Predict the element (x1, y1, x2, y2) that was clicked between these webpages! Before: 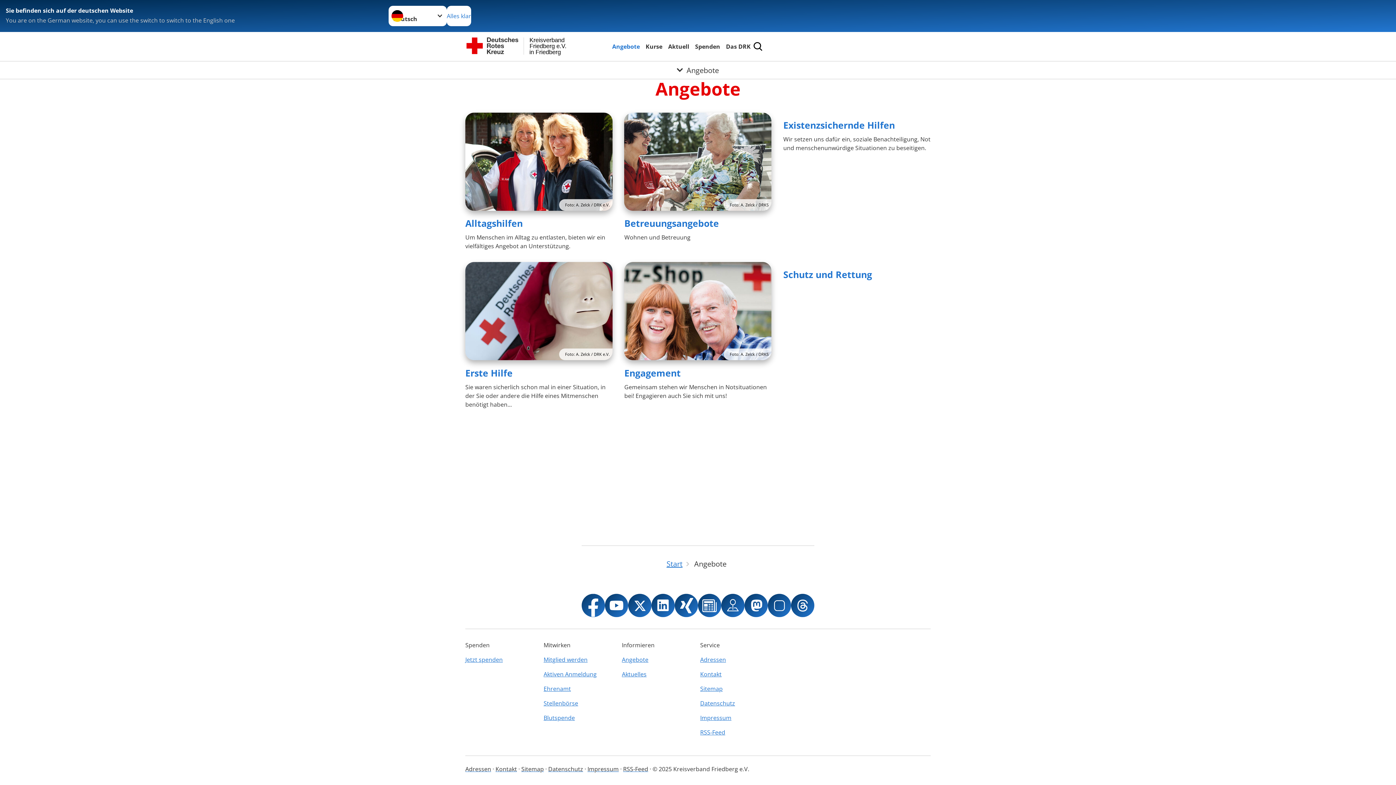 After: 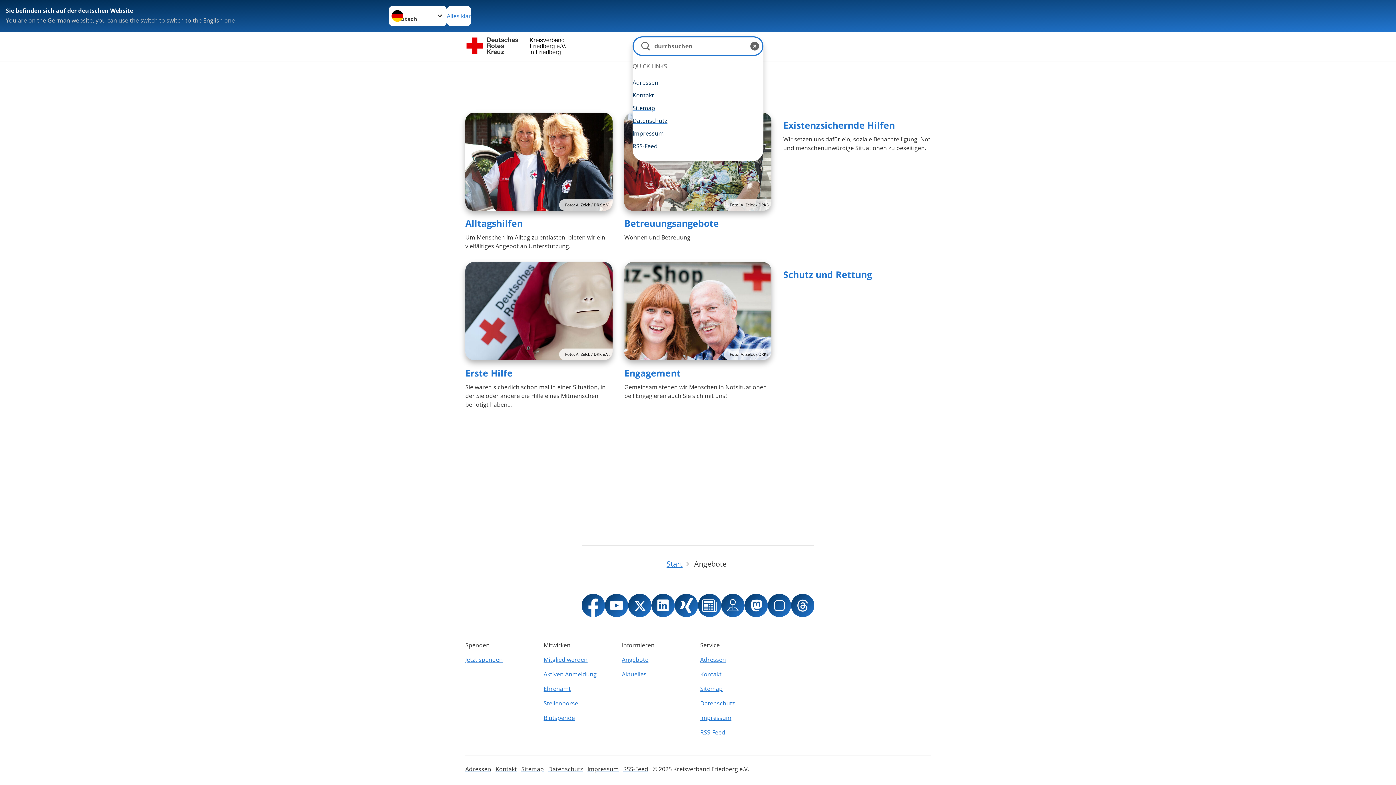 Action: bbox: (752, 40, 764, 52)